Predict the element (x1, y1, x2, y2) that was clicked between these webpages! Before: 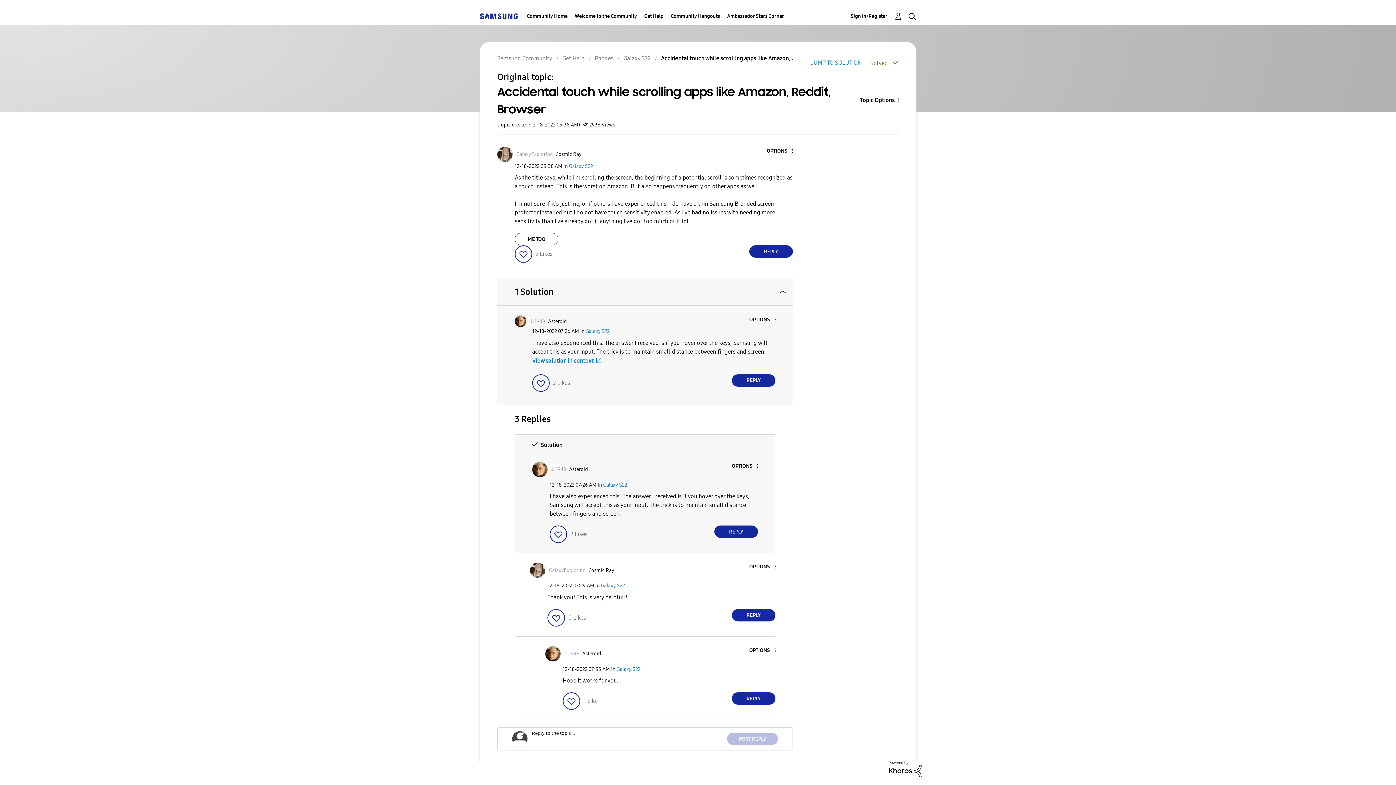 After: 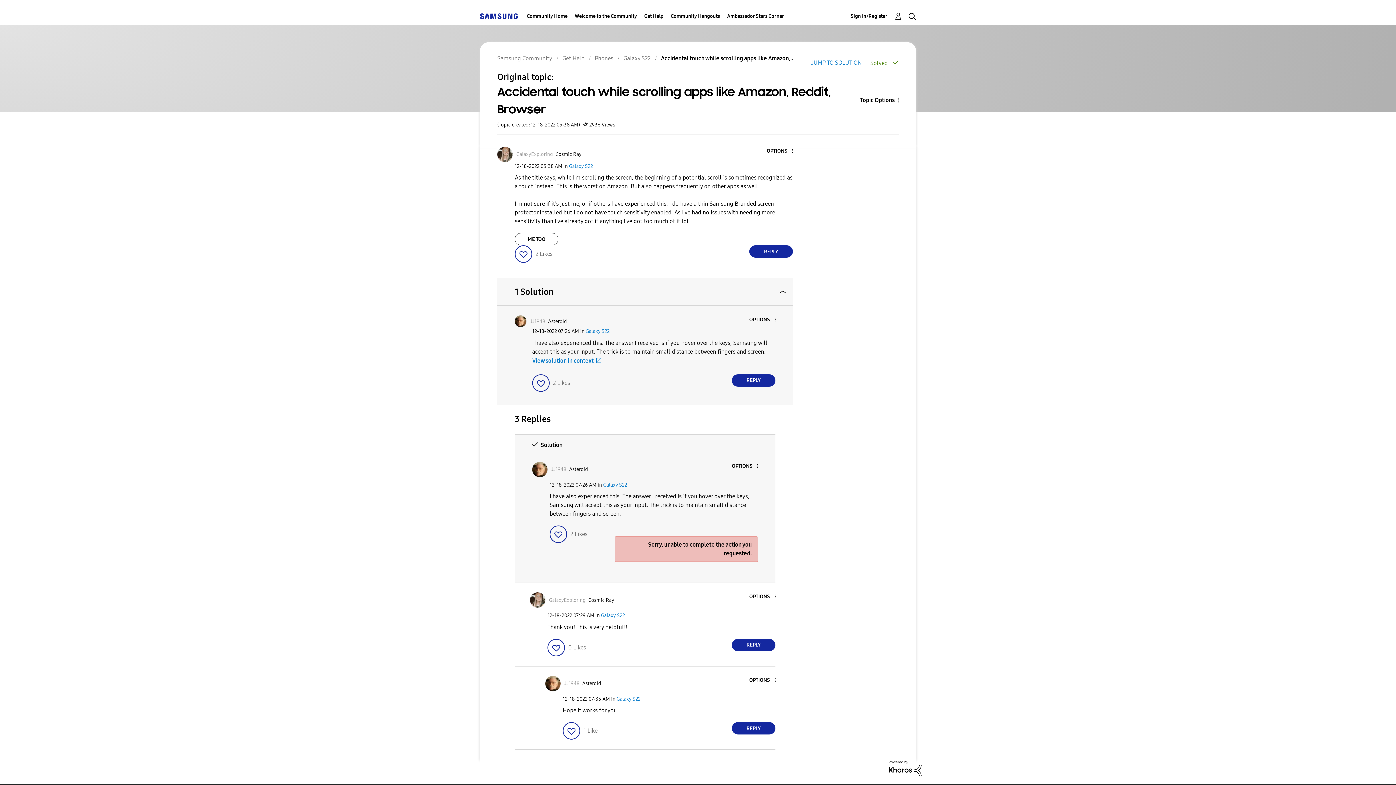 Action: bbox: (714, 525, 758, 538) label: Reply to comment